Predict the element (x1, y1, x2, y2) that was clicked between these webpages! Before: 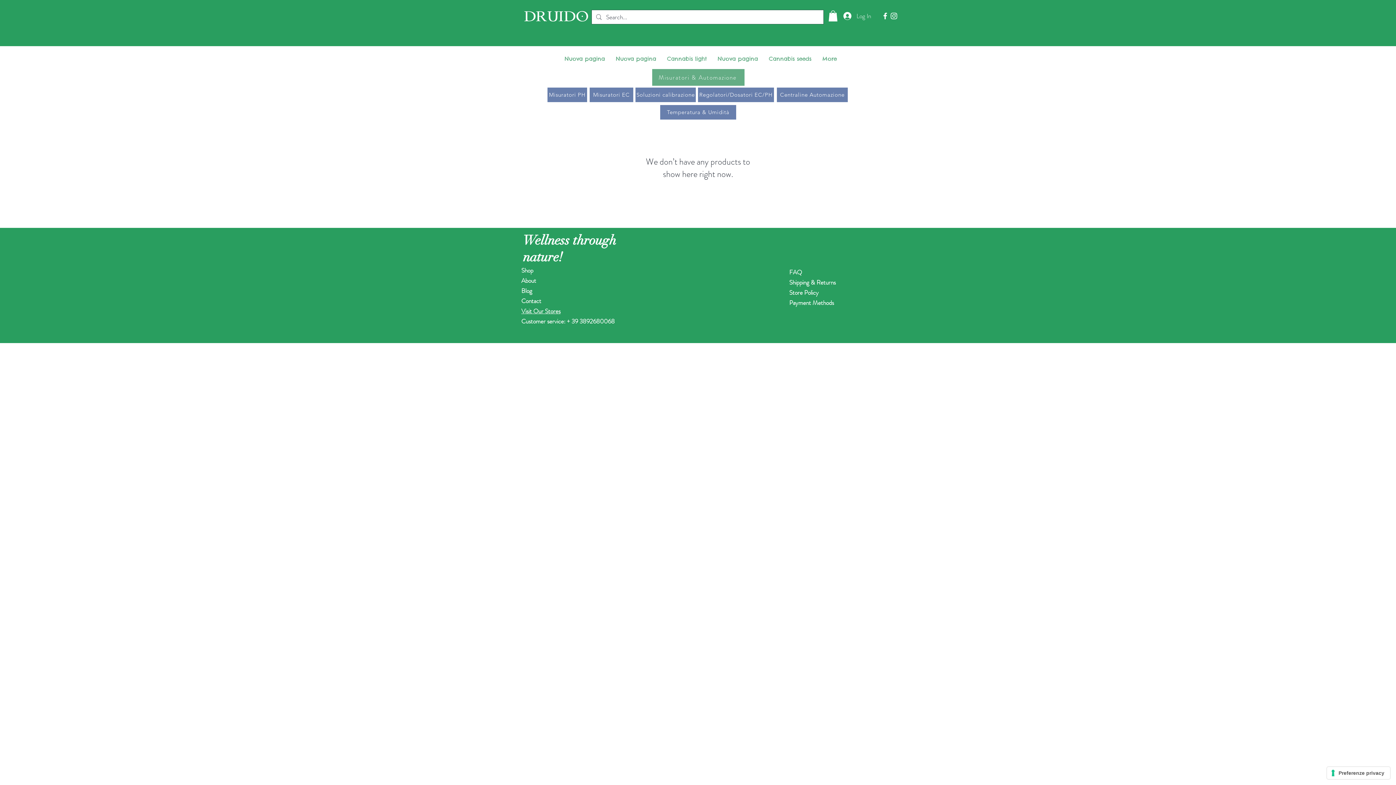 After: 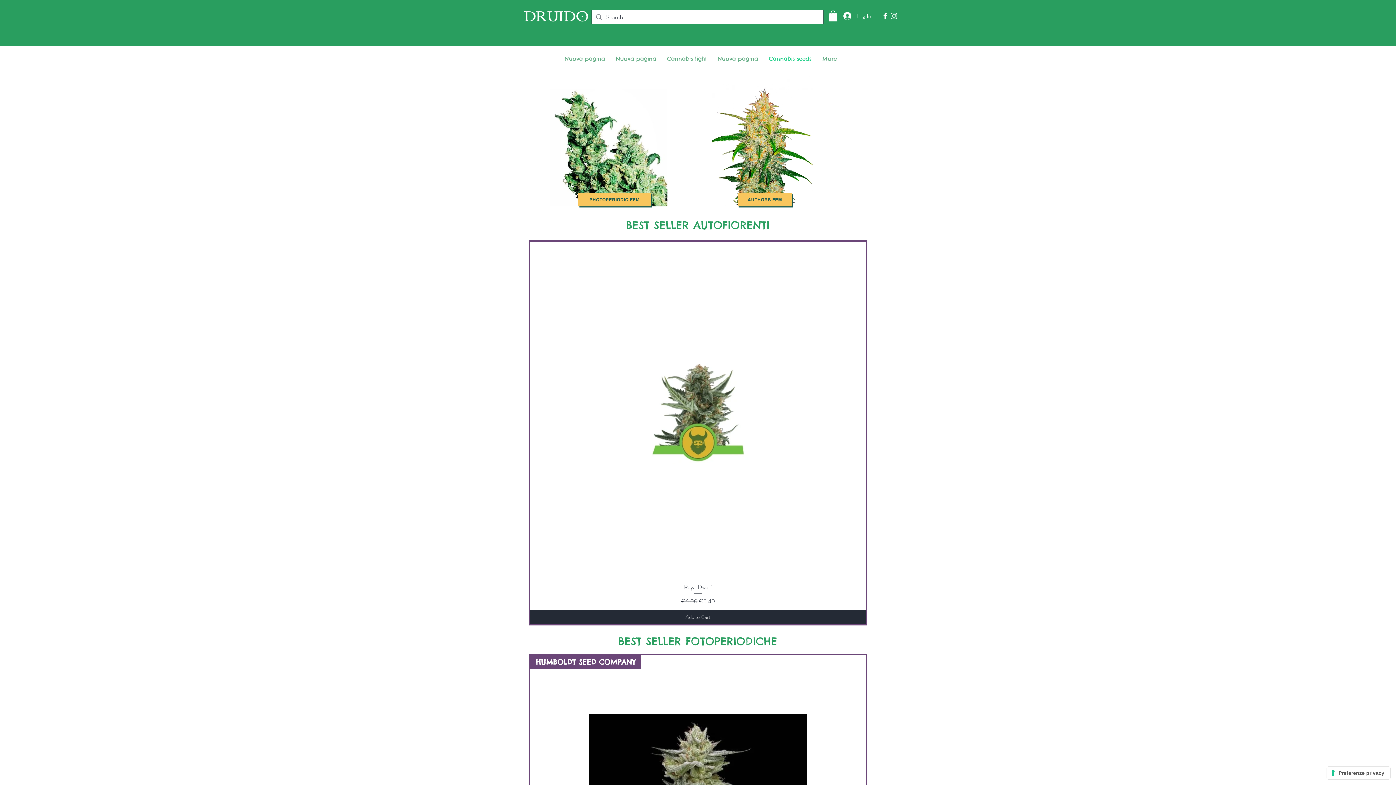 Action: label: Cannabis seeds bbox: (763, 49, 817, 67)